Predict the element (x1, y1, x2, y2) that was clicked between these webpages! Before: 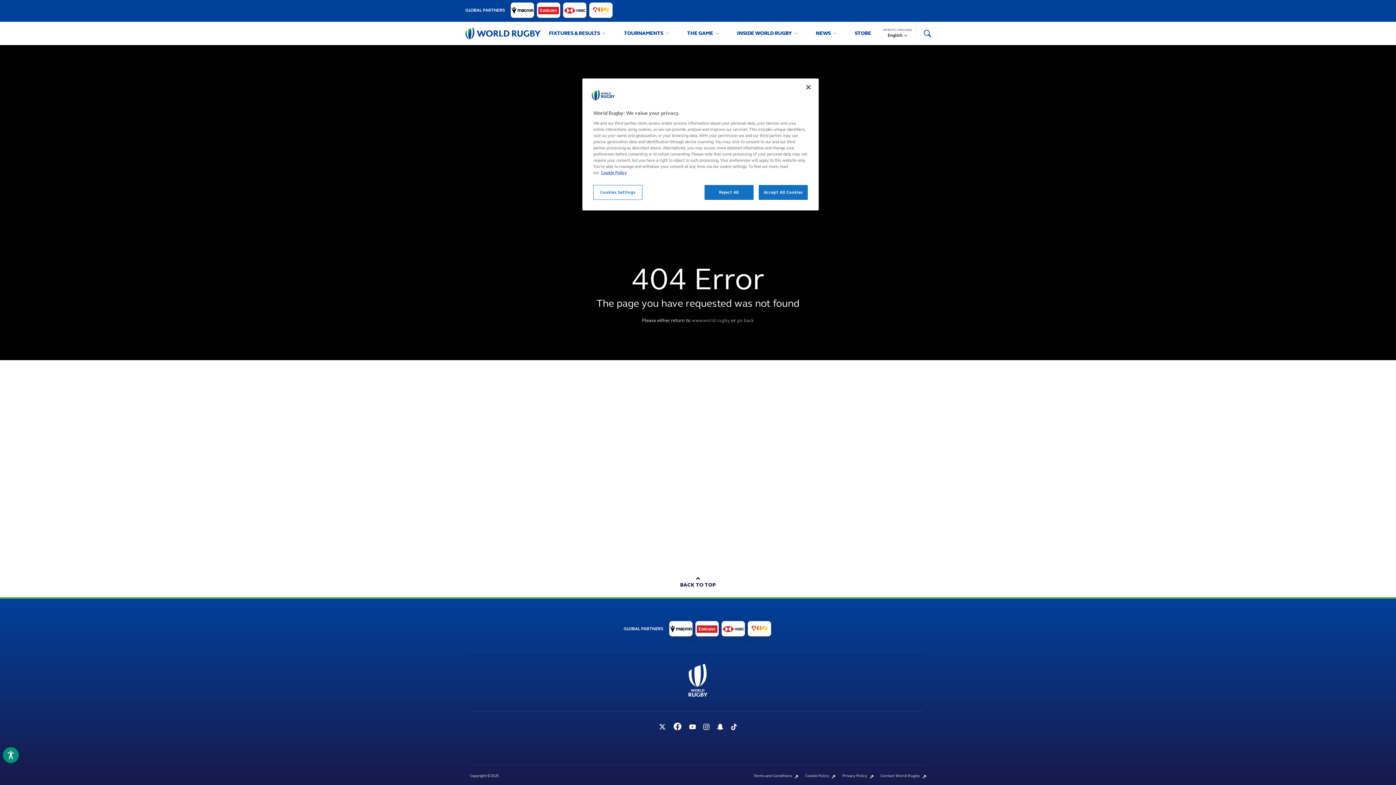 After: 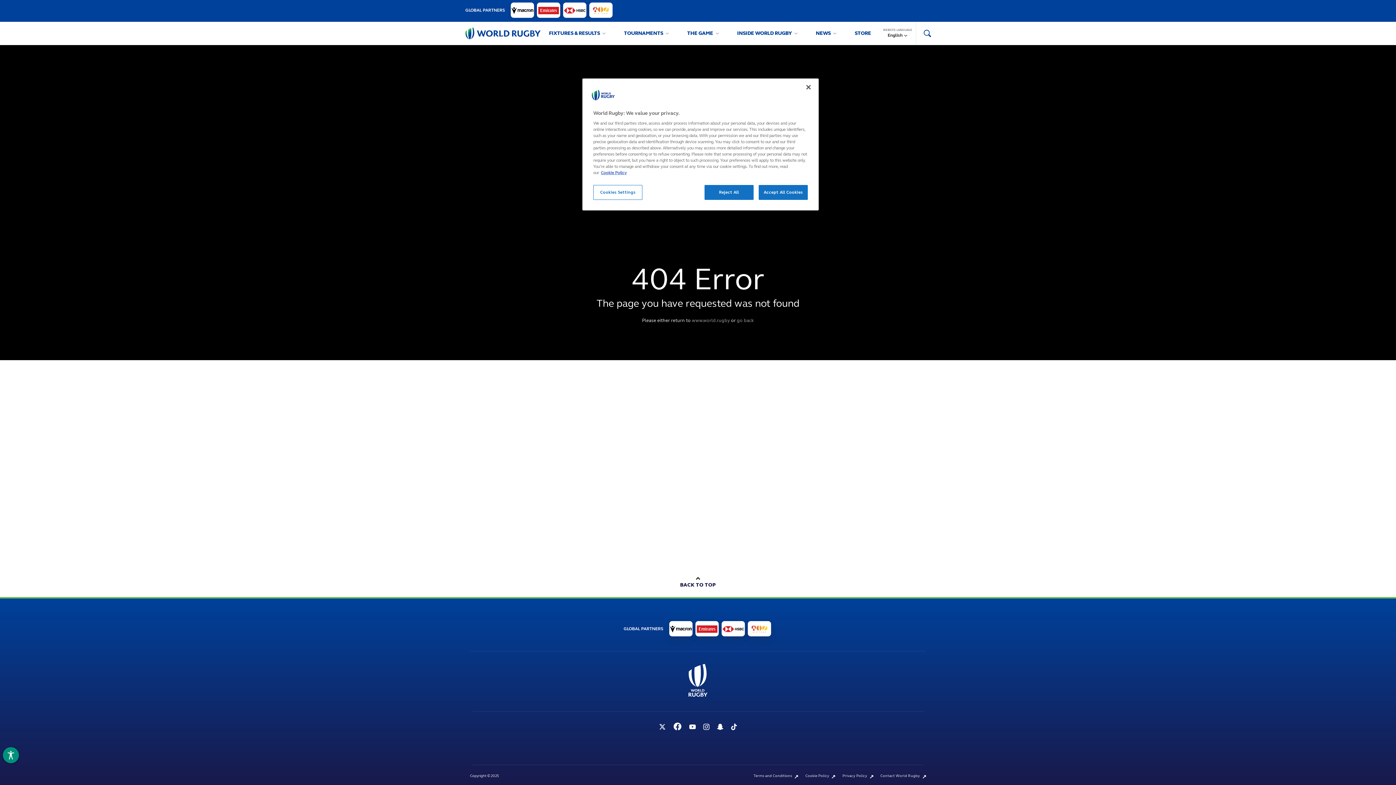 Action: bbox: (695, 621, 718, 636)